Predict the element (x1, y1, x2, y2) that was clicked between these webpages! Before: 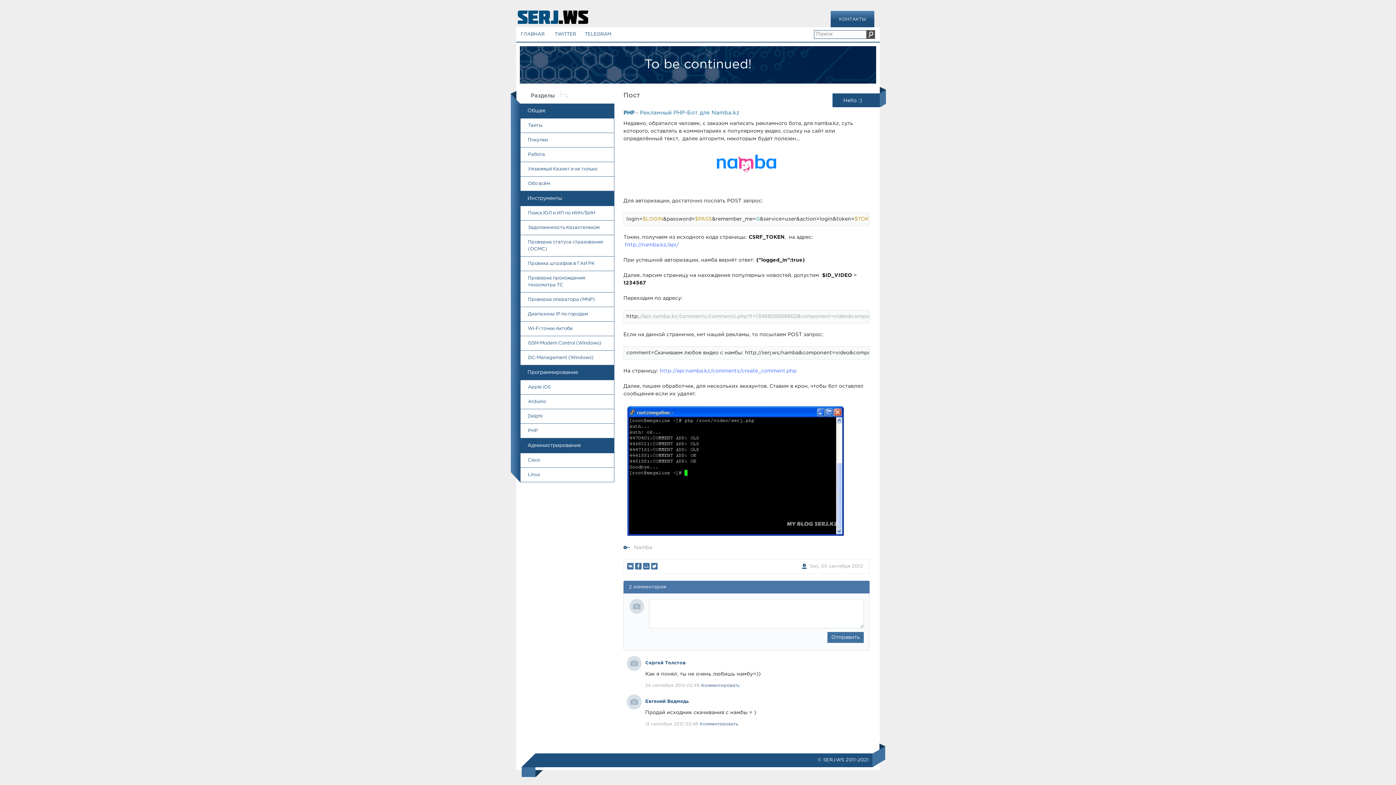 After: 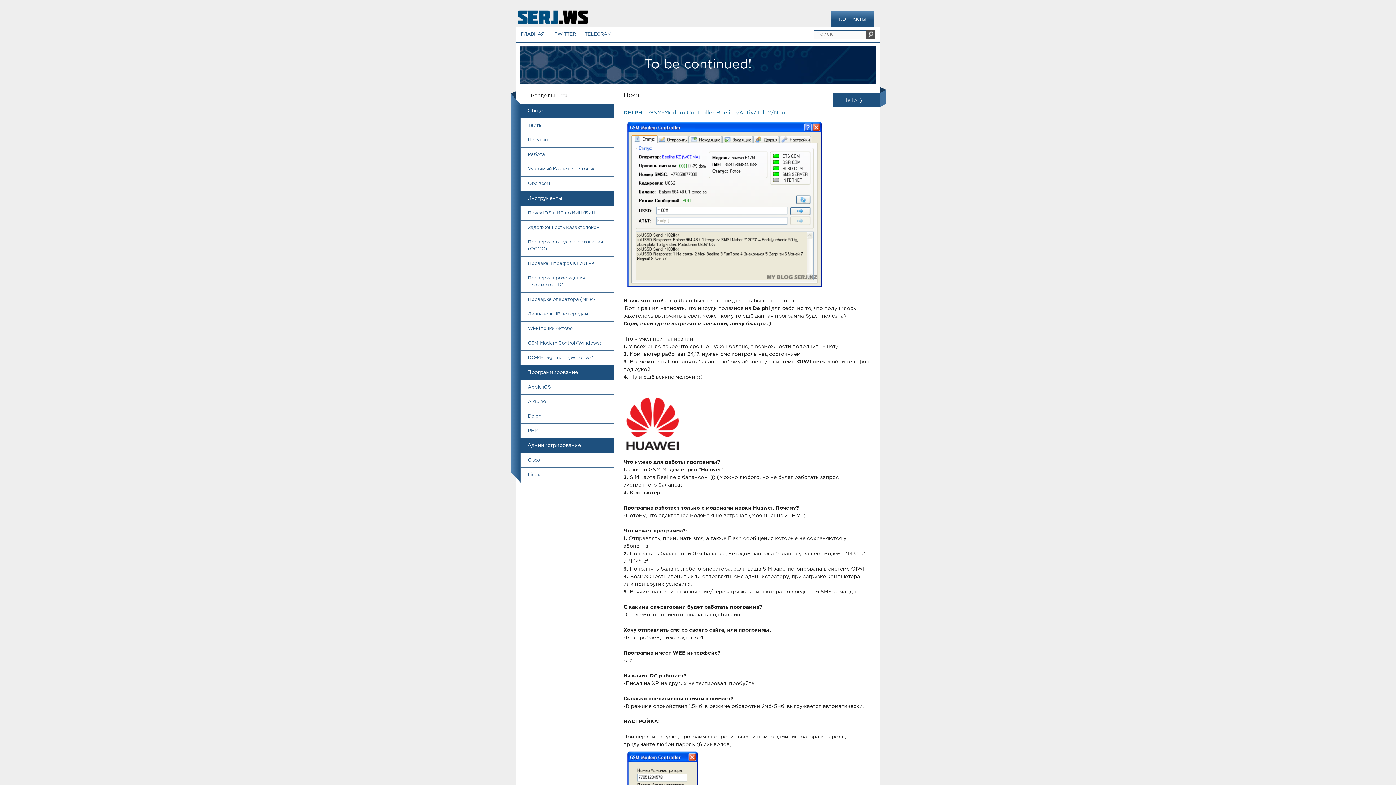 Action: bbox: (520, 336, 614, 350) label: GSM-Modem Control (Windows)